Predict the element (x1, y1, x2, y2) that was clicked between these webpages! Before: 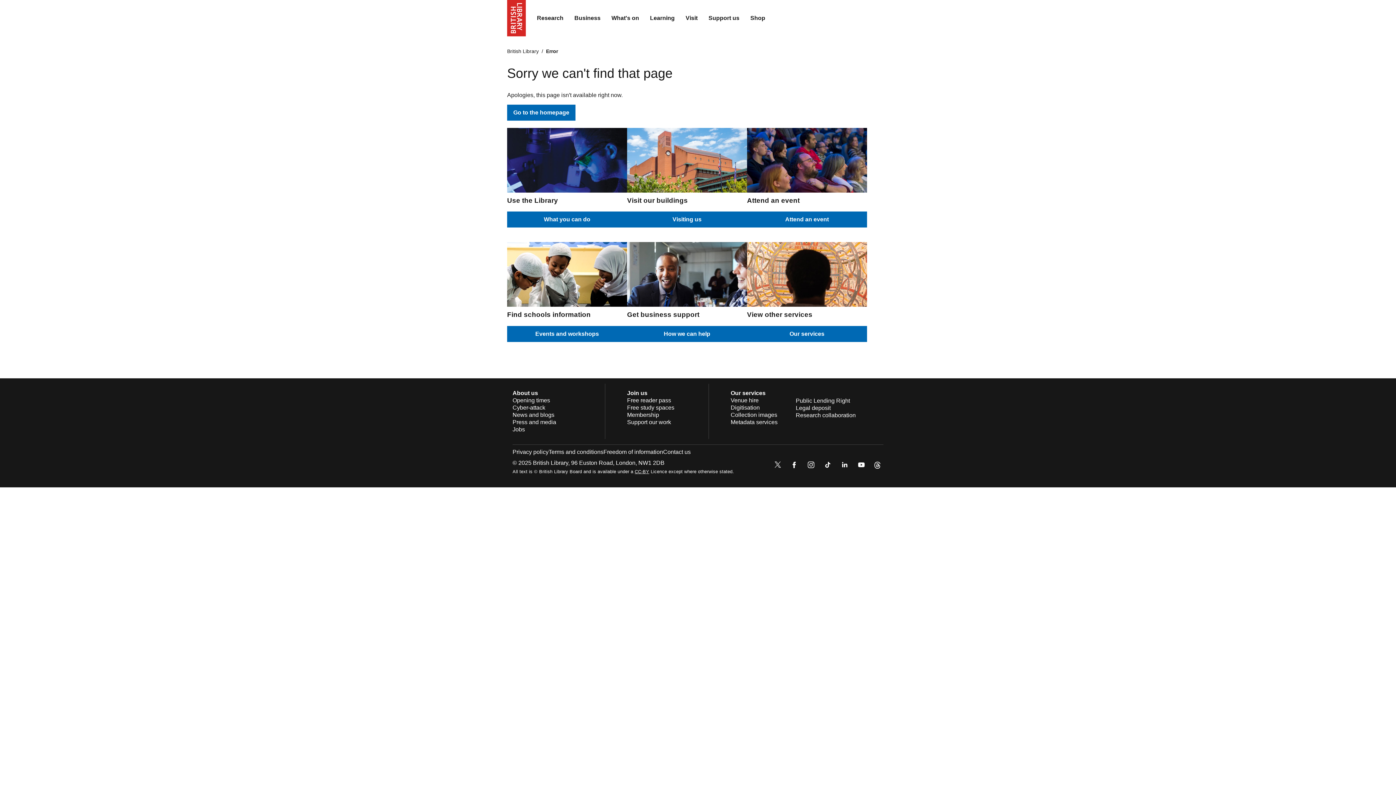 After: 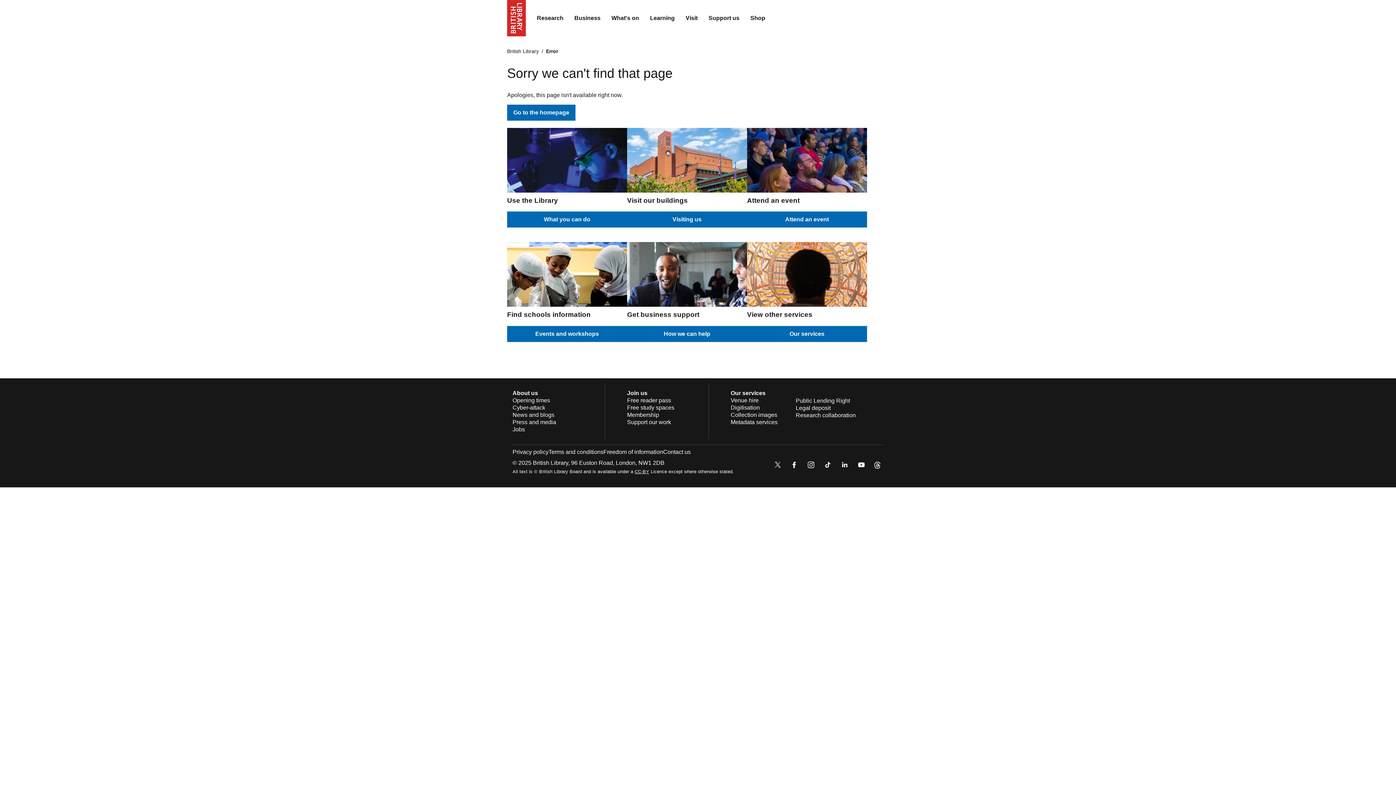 Action: bbox: (772, 459, 783, 472)